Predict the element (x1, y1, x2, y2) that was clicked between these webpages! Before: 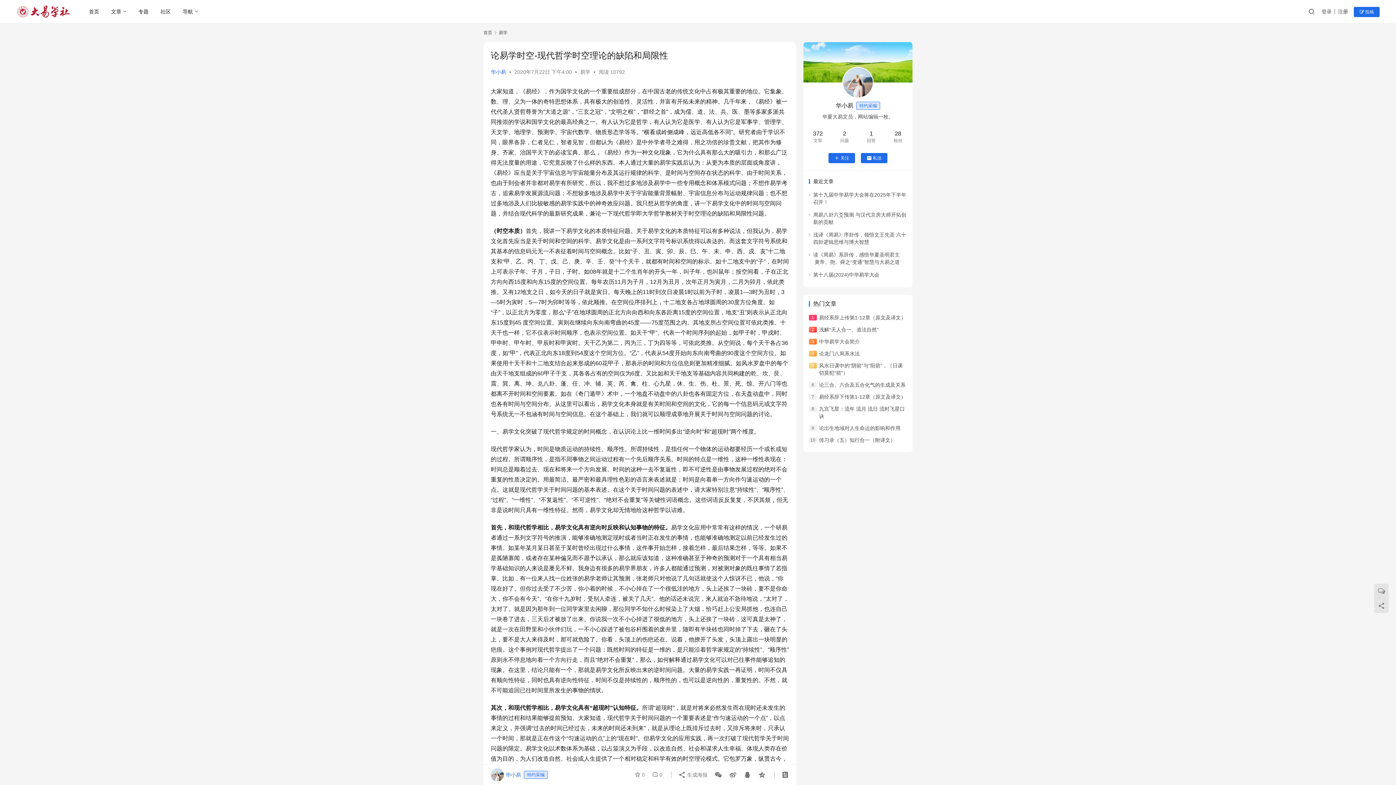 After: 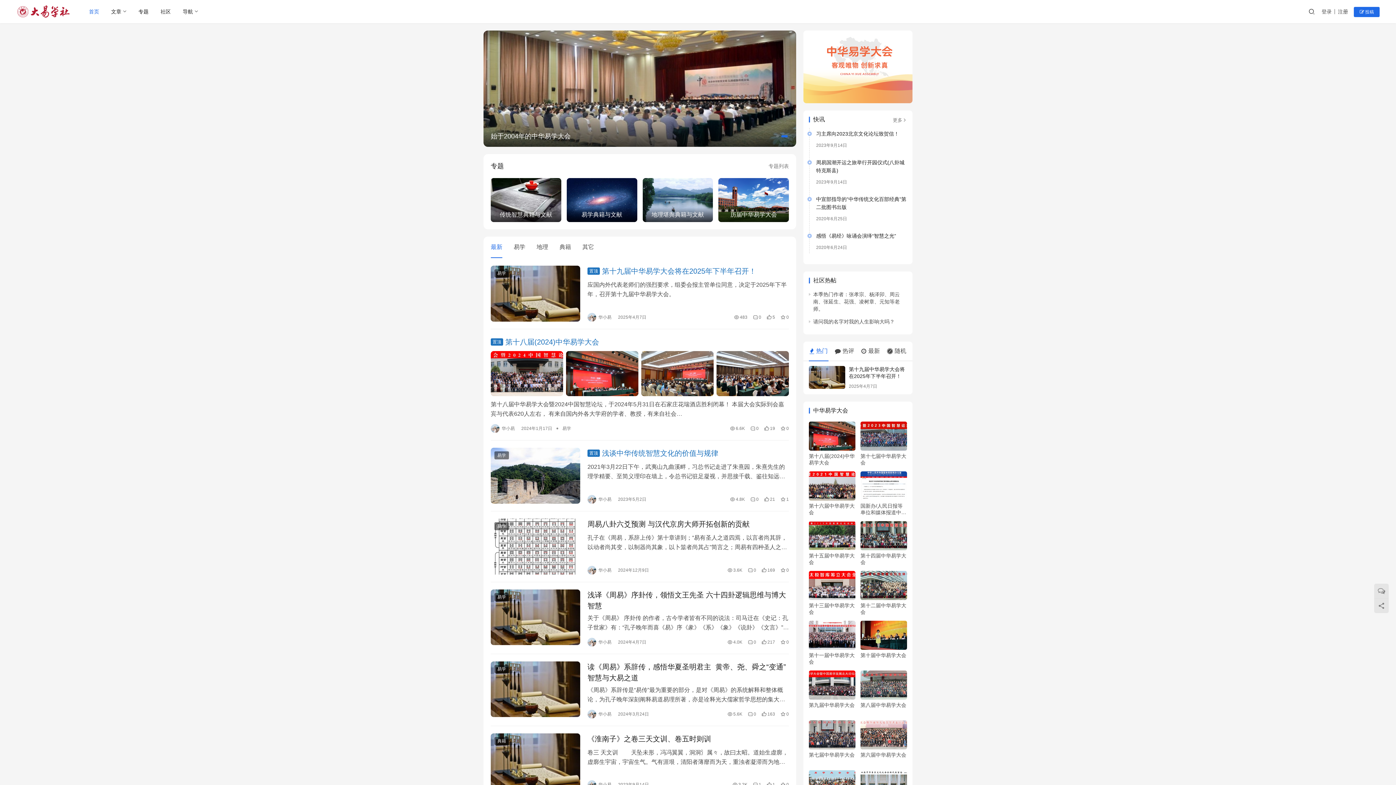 Action: bbox: (83, 0, 105, 23) label: 首页